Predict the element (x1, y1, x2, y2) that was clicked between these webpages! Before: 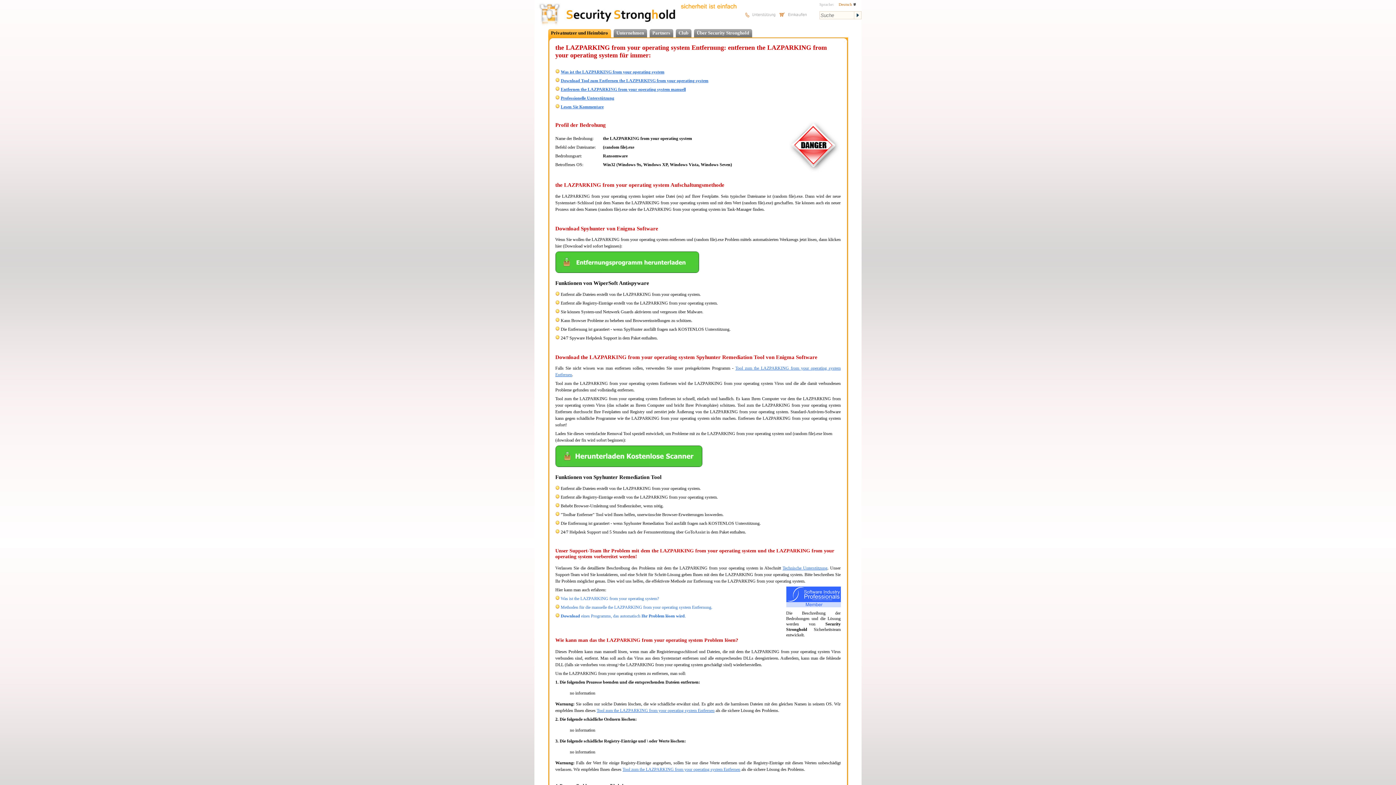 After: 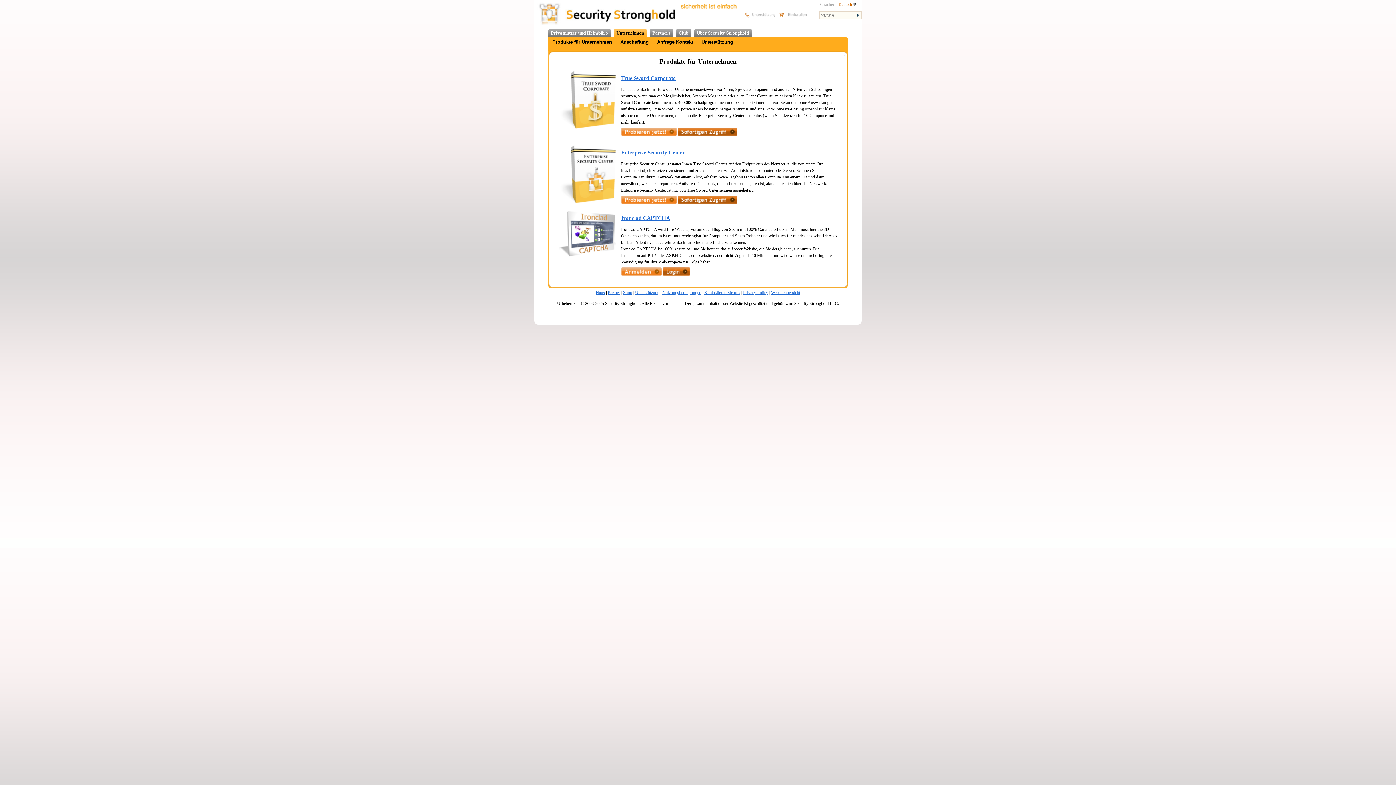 Action: bbox: (616, 30, 644, 35) label: Unternehmen